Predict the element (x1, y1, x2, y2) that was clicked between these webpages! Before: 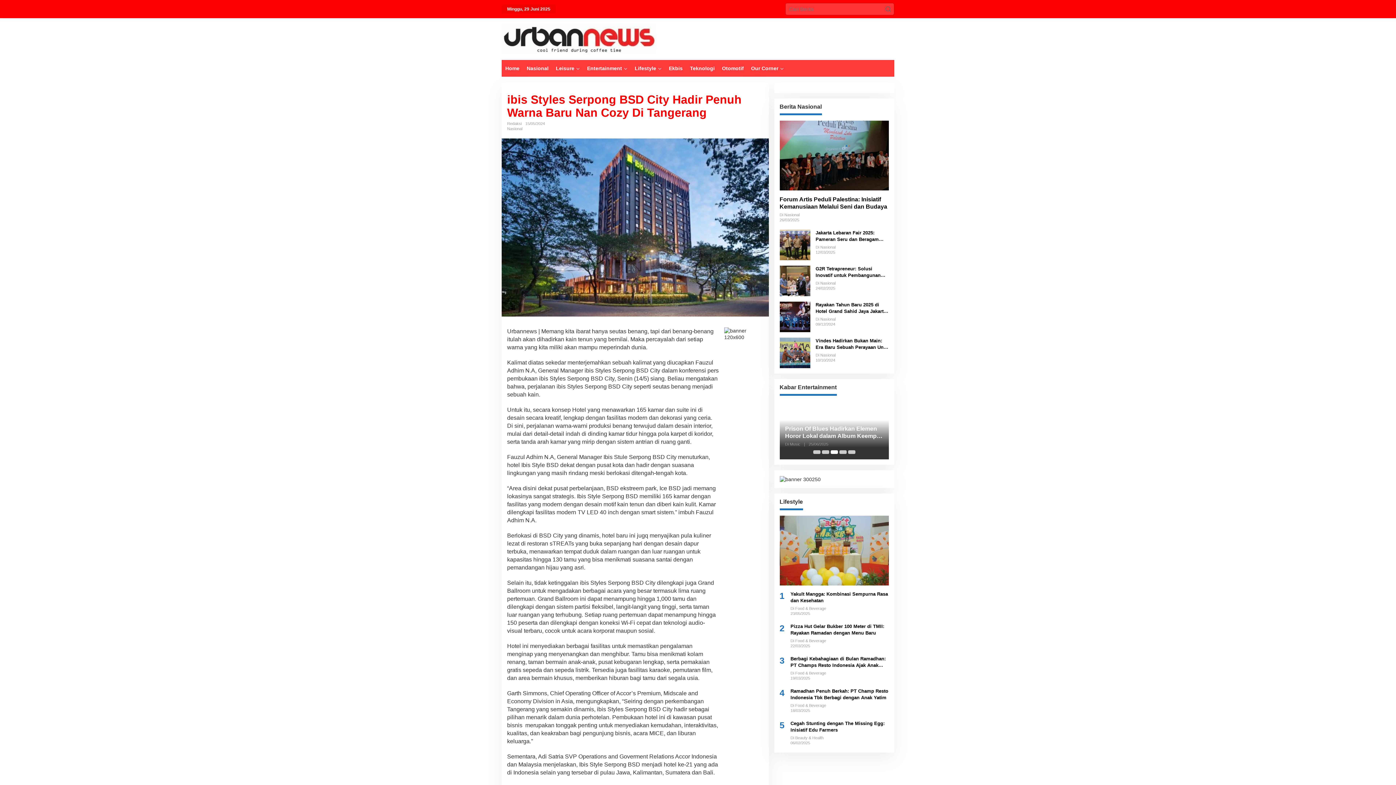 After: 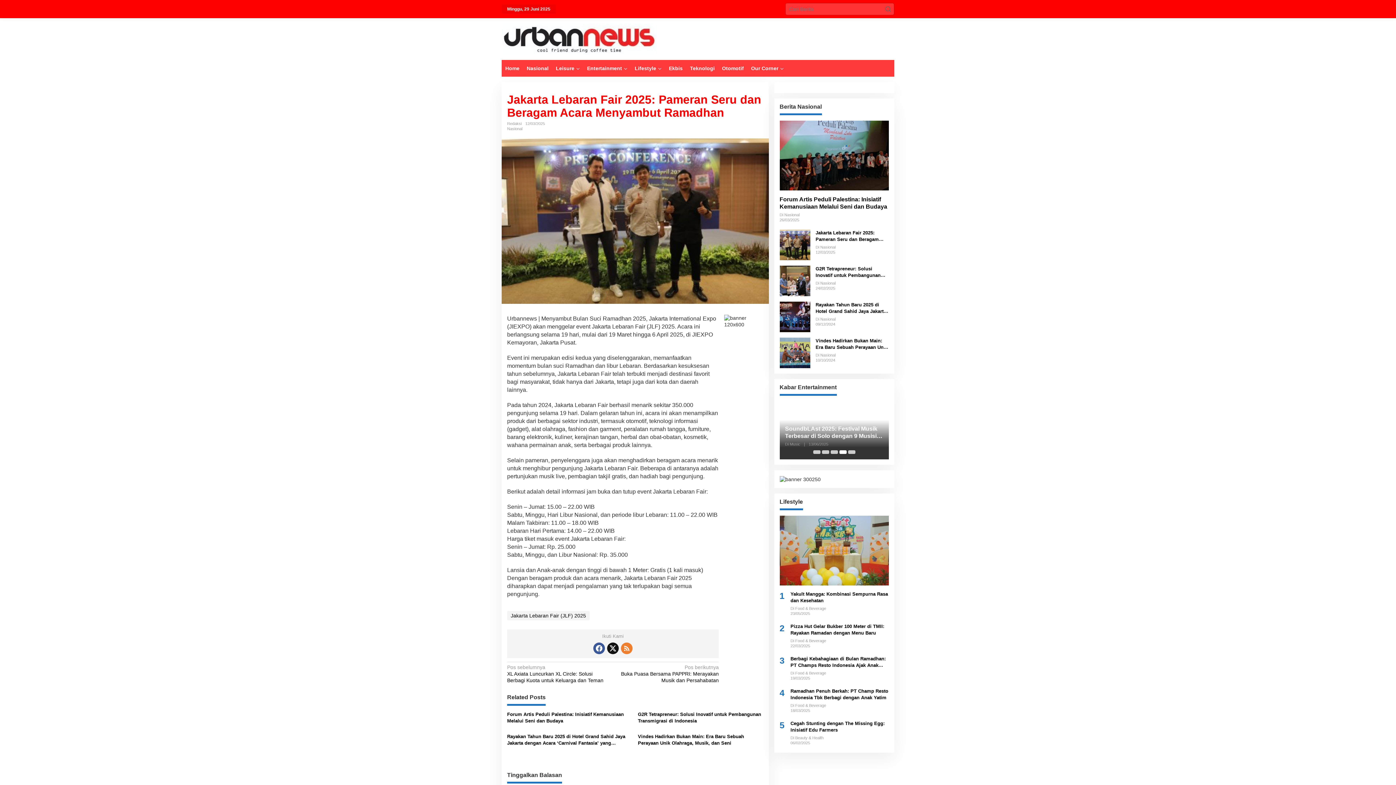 Action: bbox: (779, 241, 810, 247)